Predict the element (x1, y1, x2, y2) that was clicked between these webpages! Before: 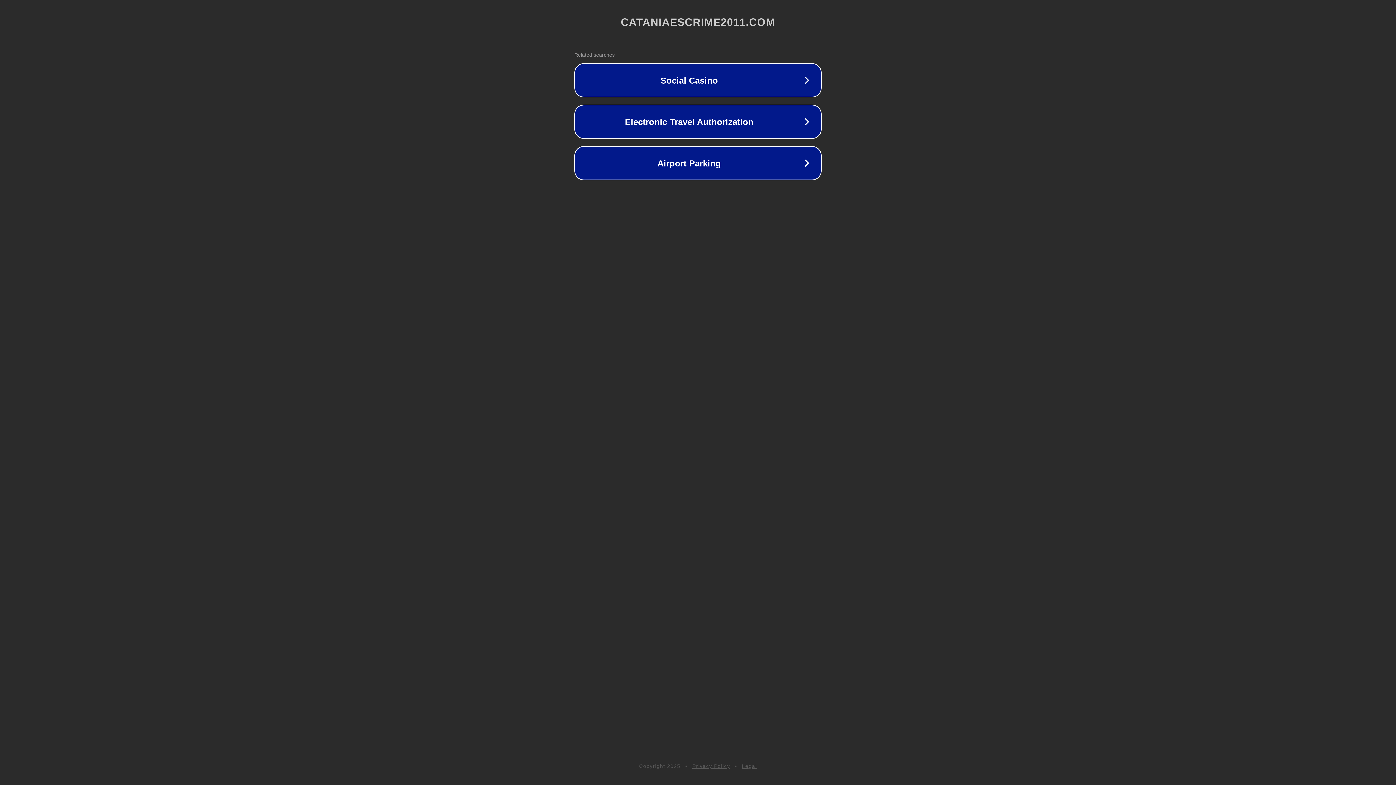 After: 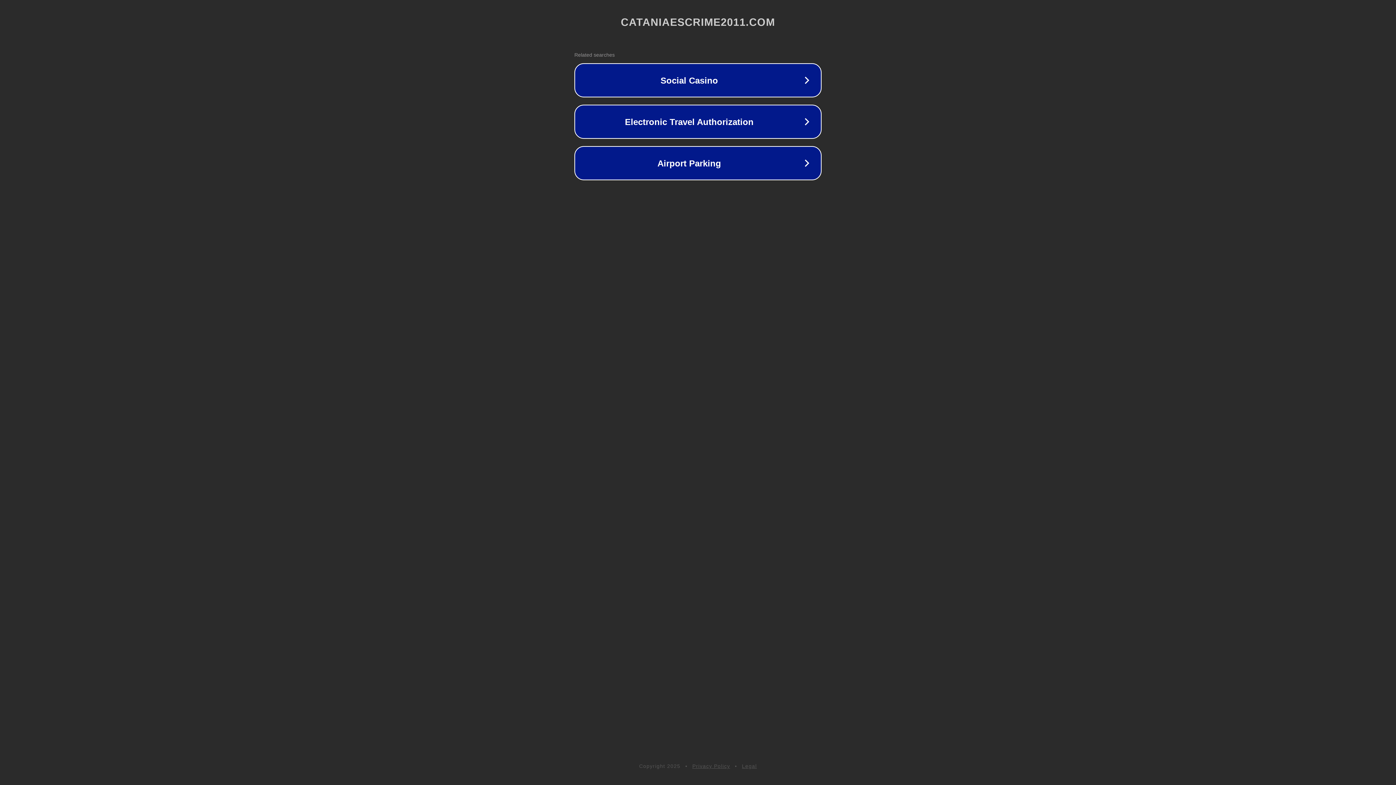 Action: label: Privacy Policy bbox: (692, 763, 730, 769)